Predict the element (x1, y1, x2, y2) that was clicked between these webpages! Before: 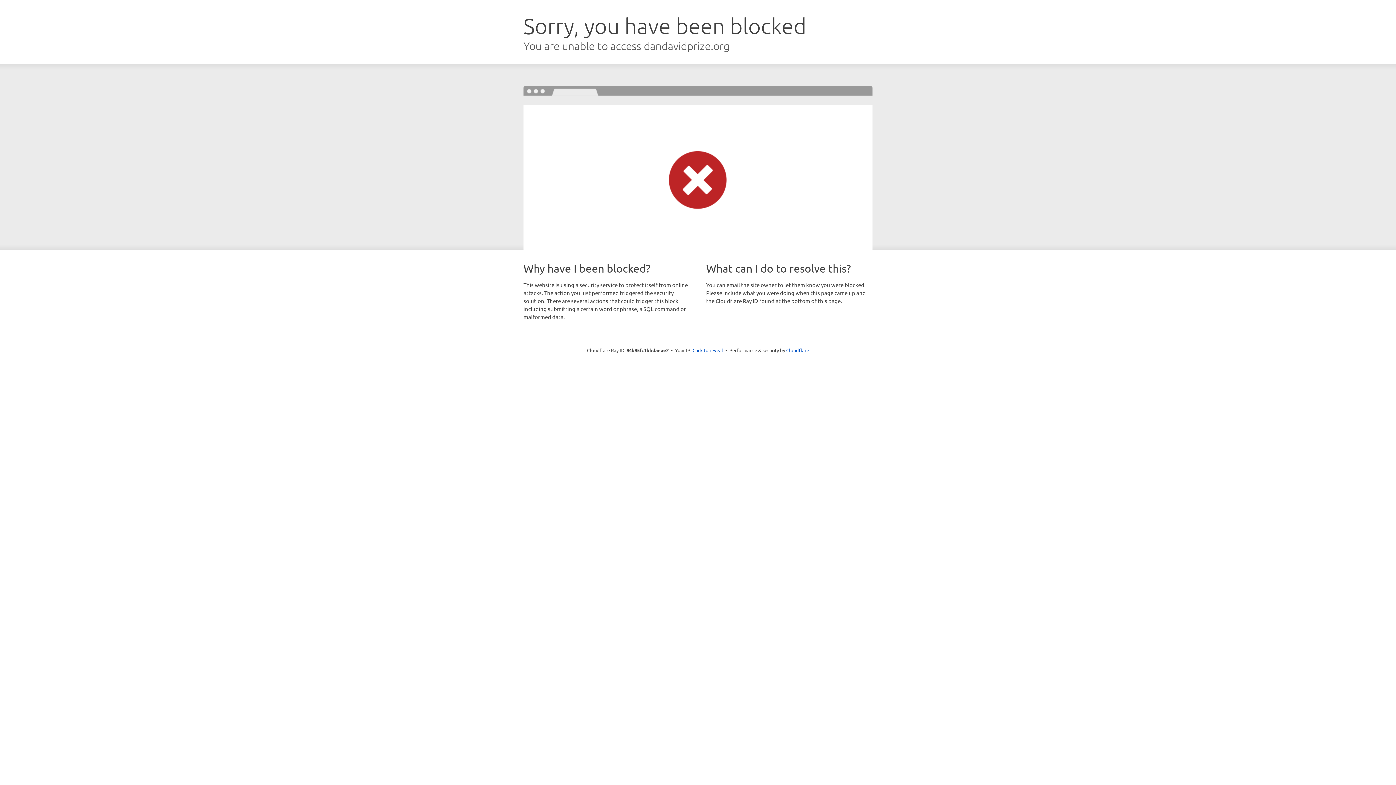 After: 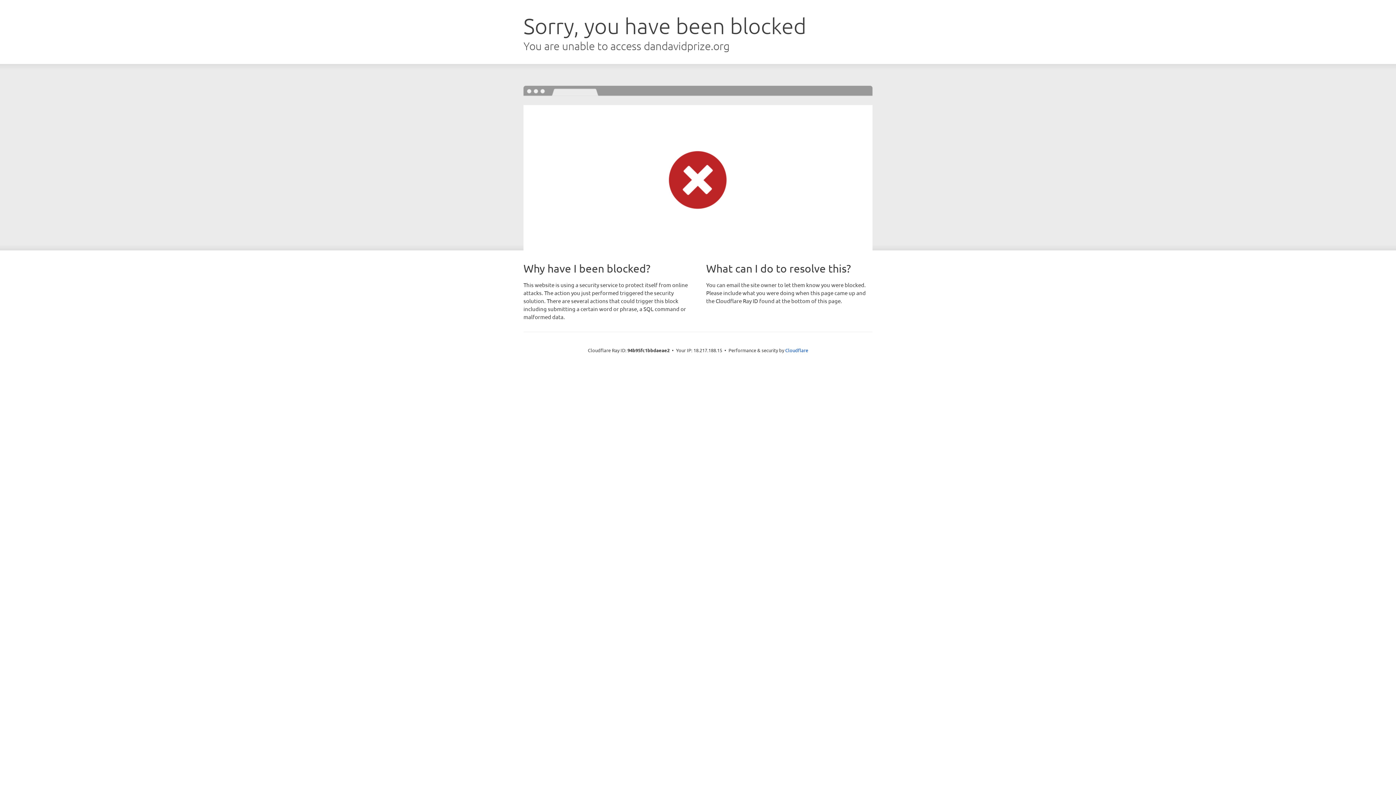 Action: label: Click to reveal bbox: (692, 346, 723, 353)